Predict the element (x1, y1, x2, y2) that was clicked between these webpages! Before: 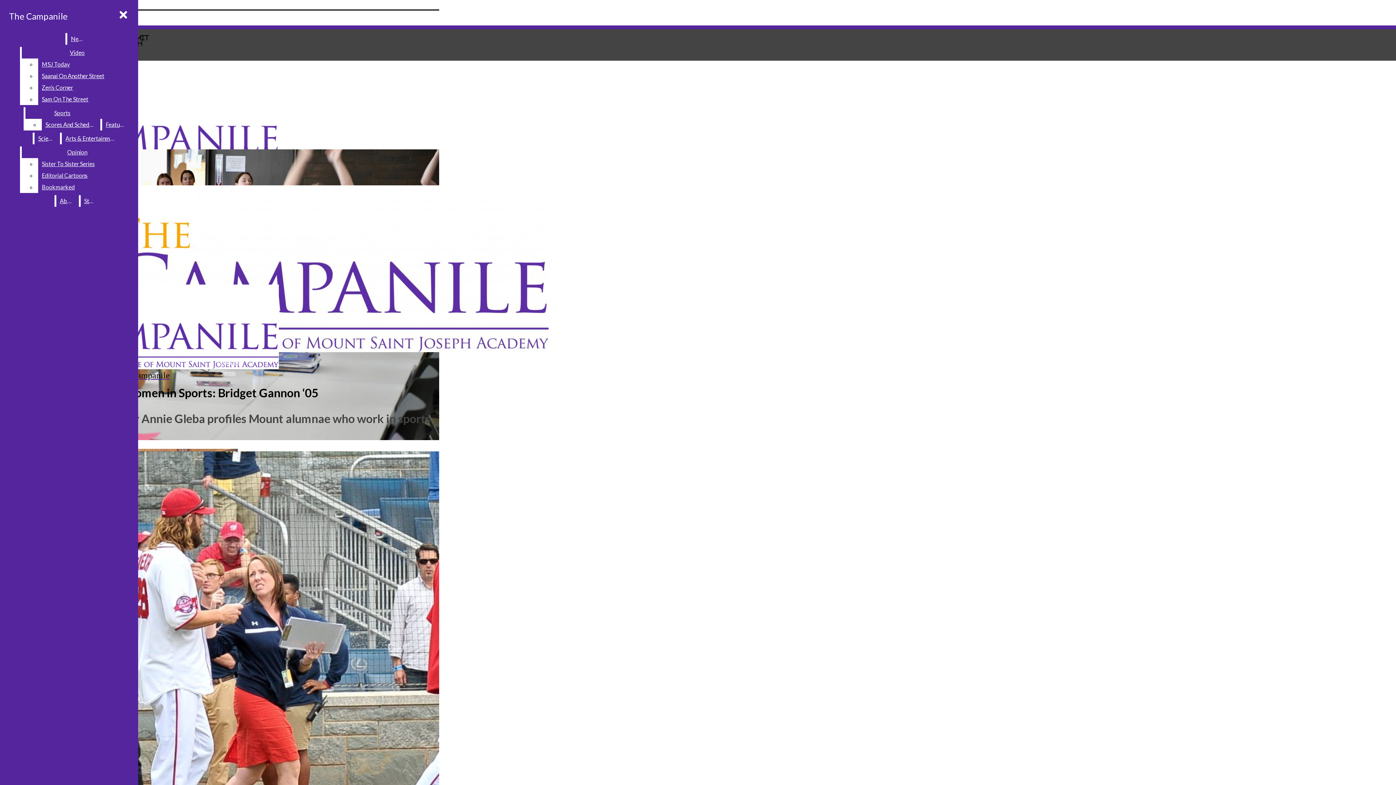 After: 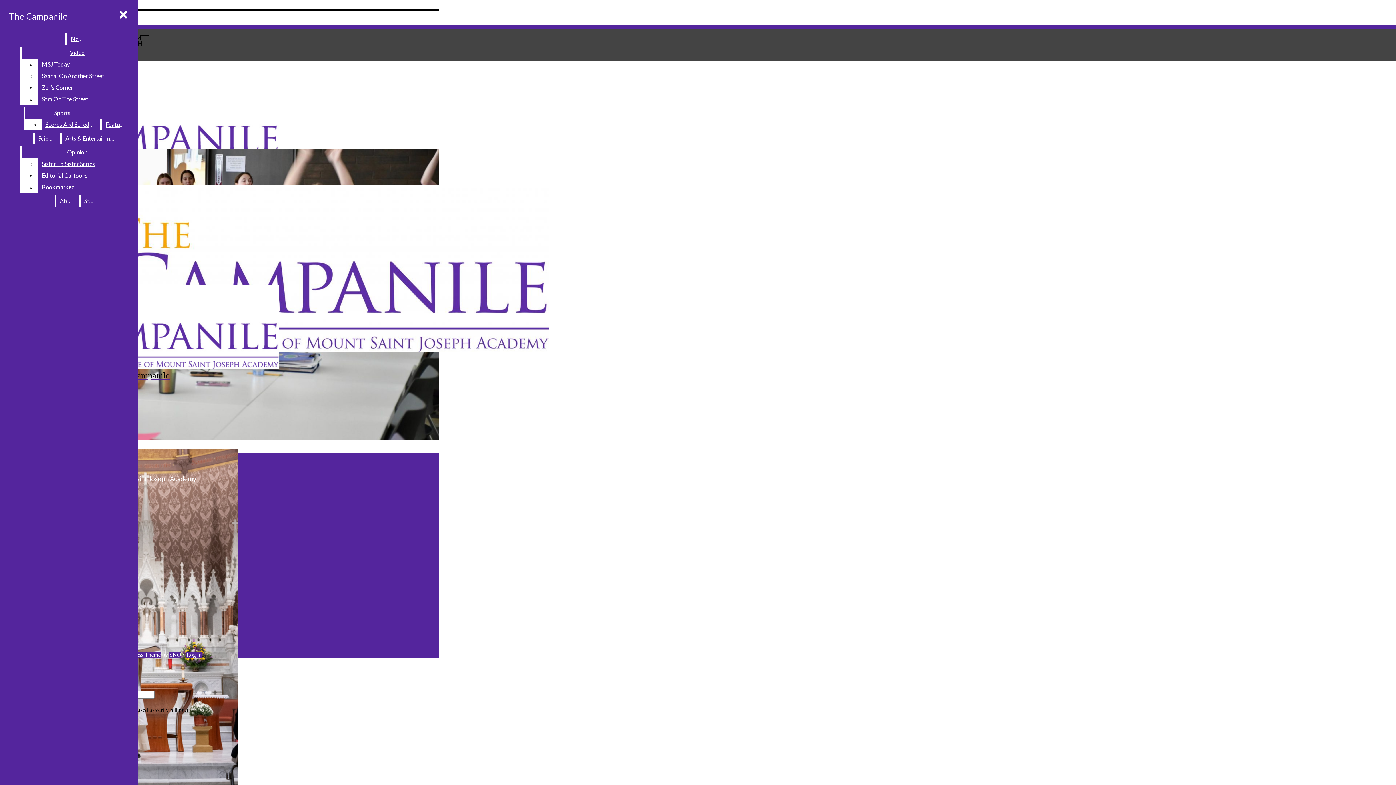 Action: label: Staff bbox: (80, 195, 98, 206)